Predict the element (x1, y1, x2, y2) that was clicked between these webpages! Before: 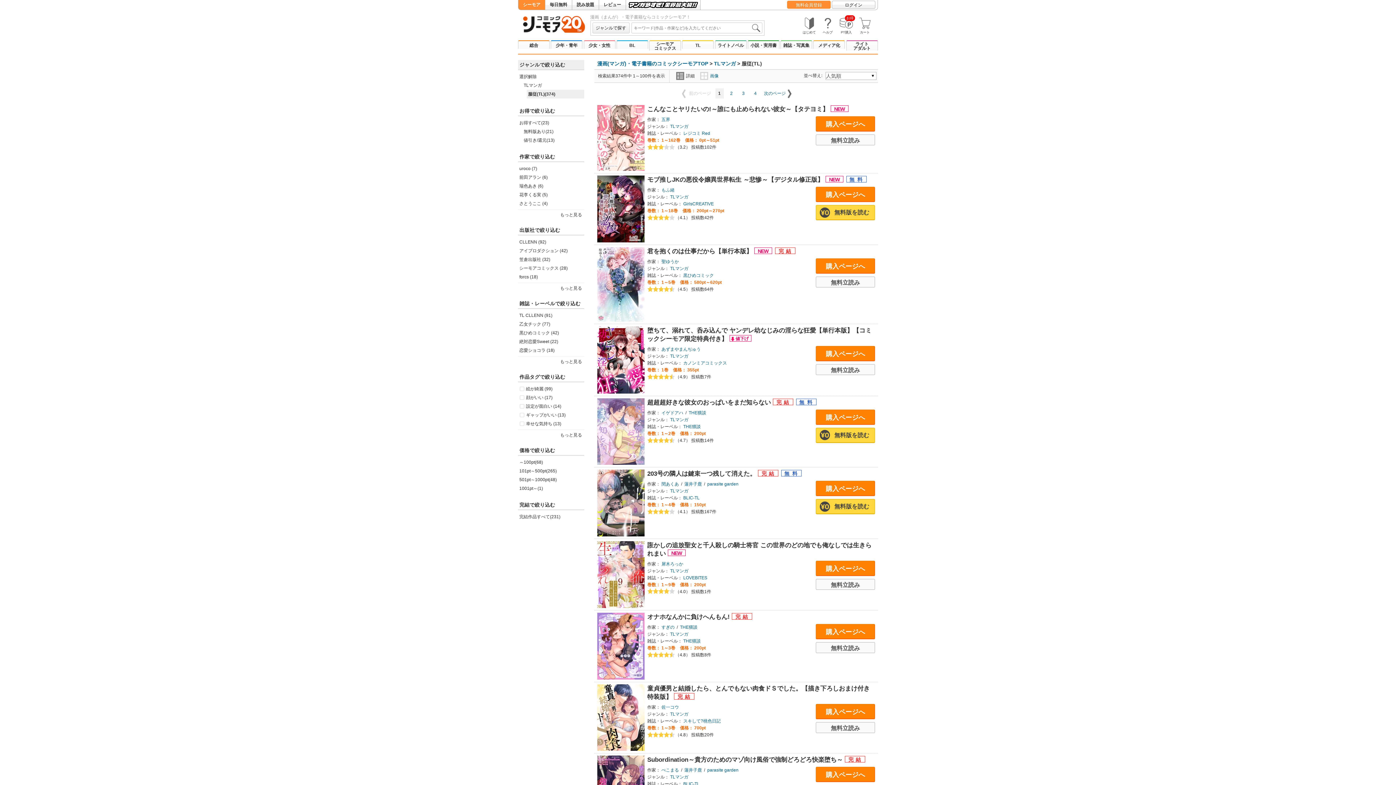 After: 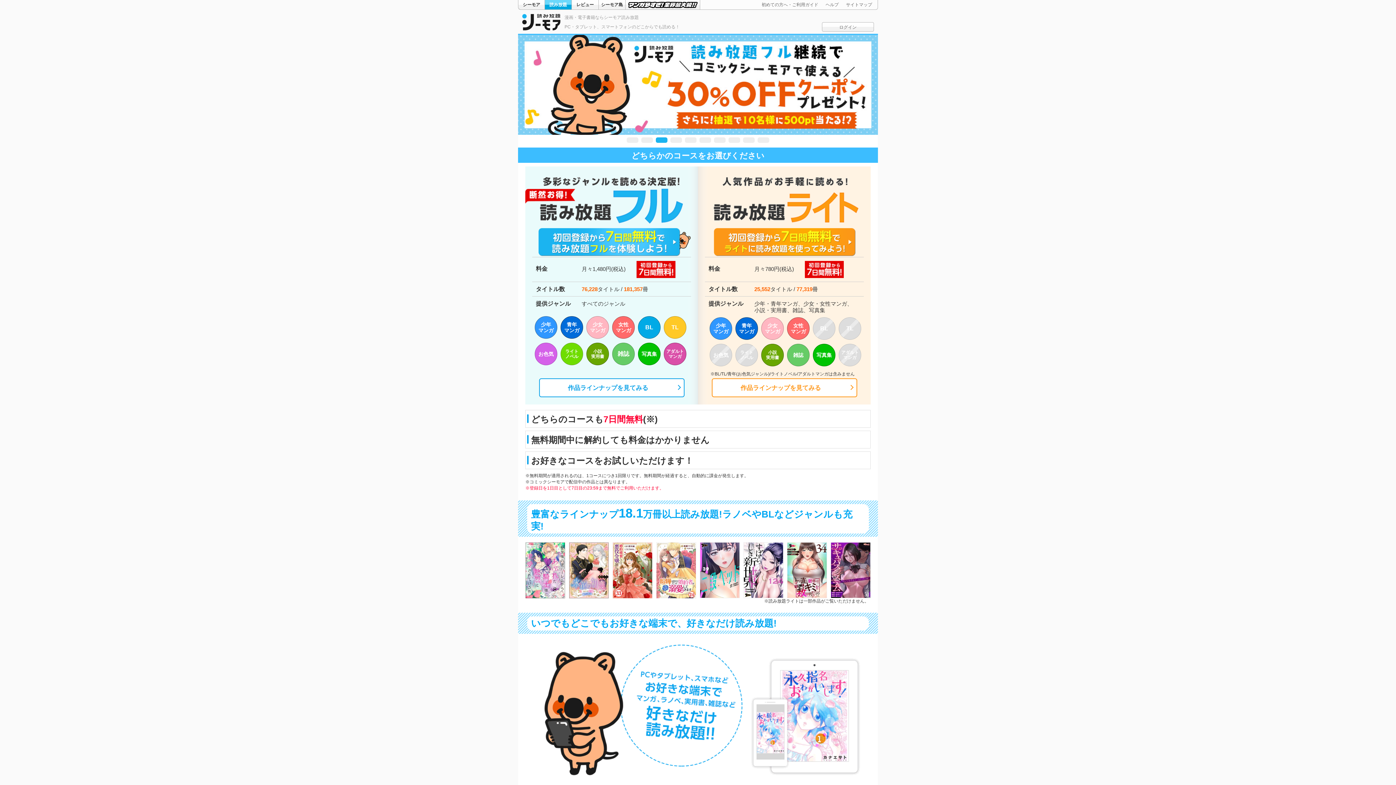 Action: bbox: (572, 0, 598, 9) label: 読み放題